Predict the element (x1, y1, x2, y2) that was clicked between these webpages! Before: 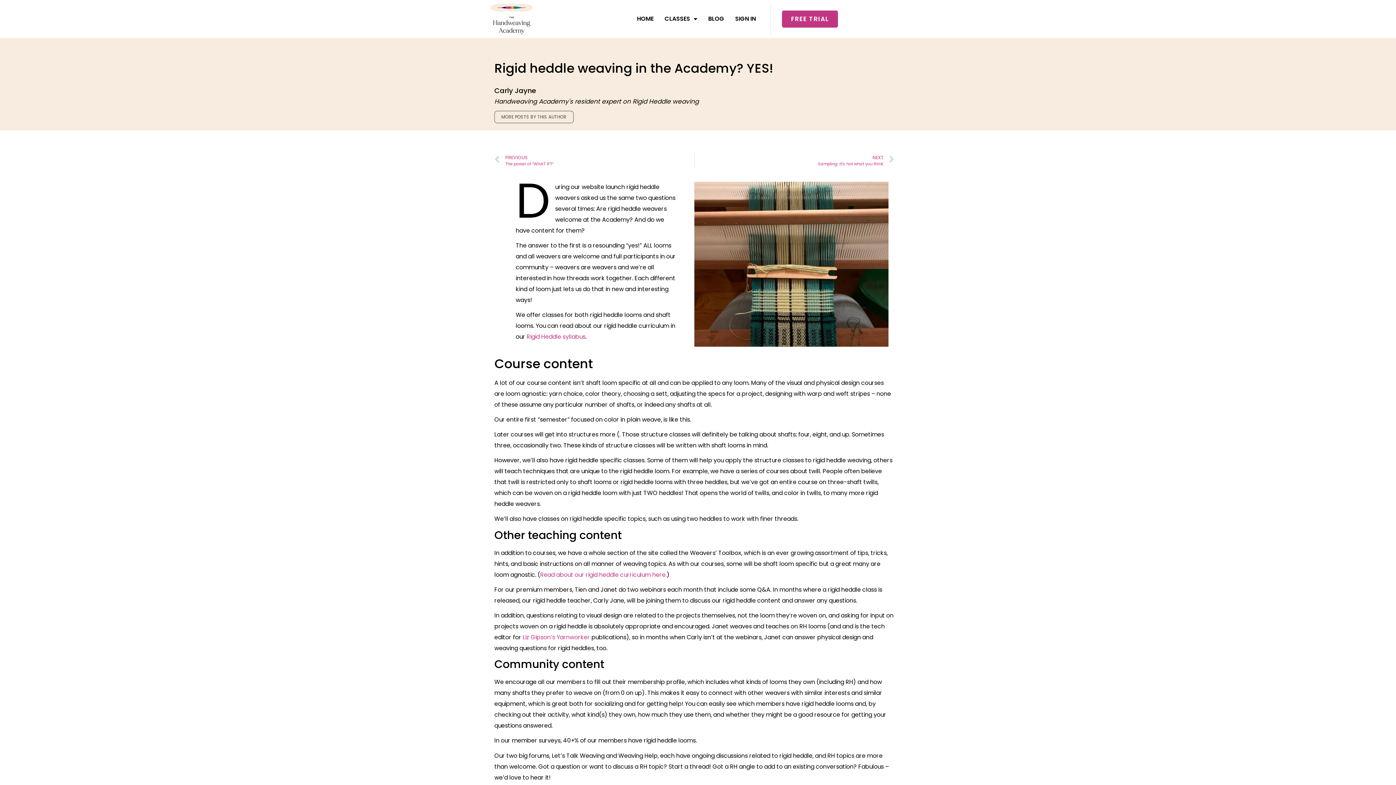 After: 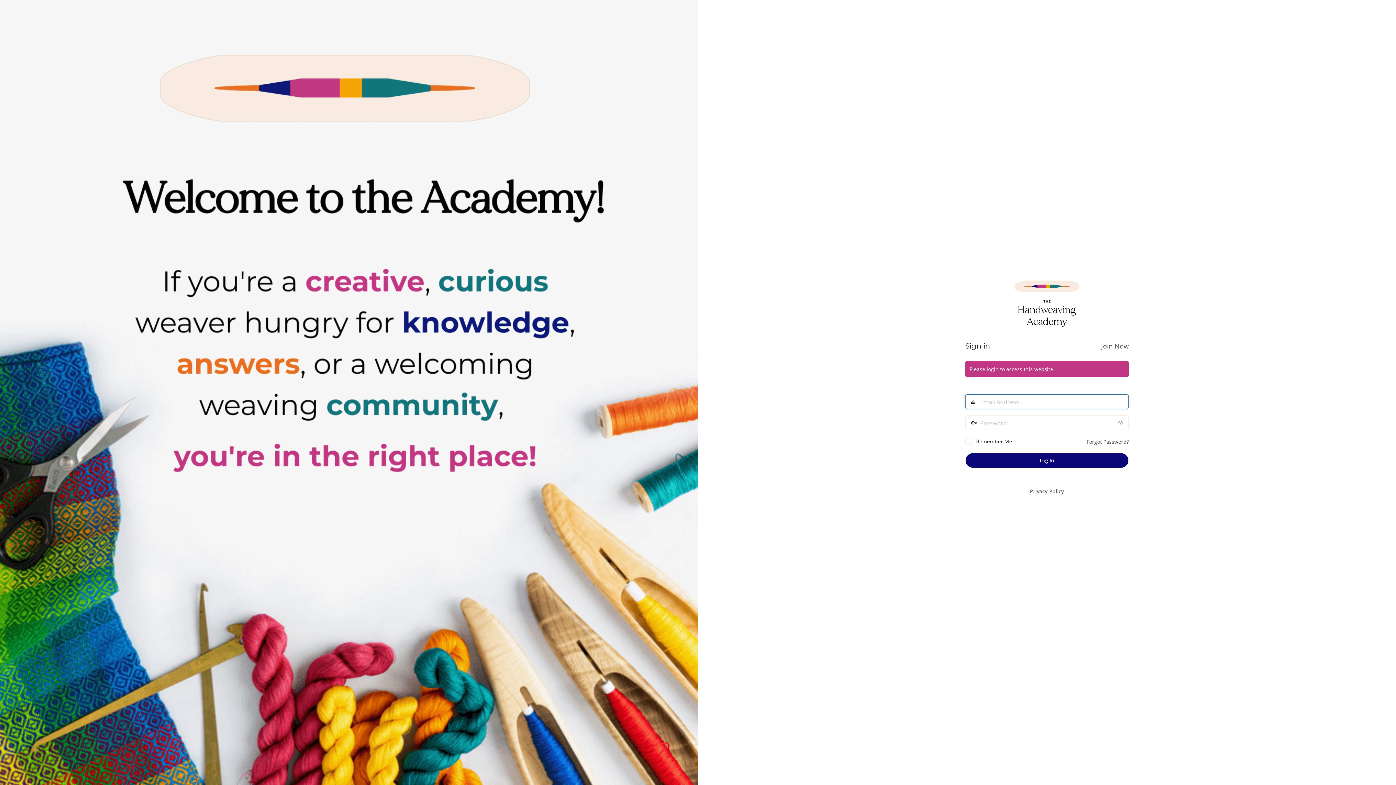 Action: bbox: (735, 11, 756, 26) label: SIGN IN